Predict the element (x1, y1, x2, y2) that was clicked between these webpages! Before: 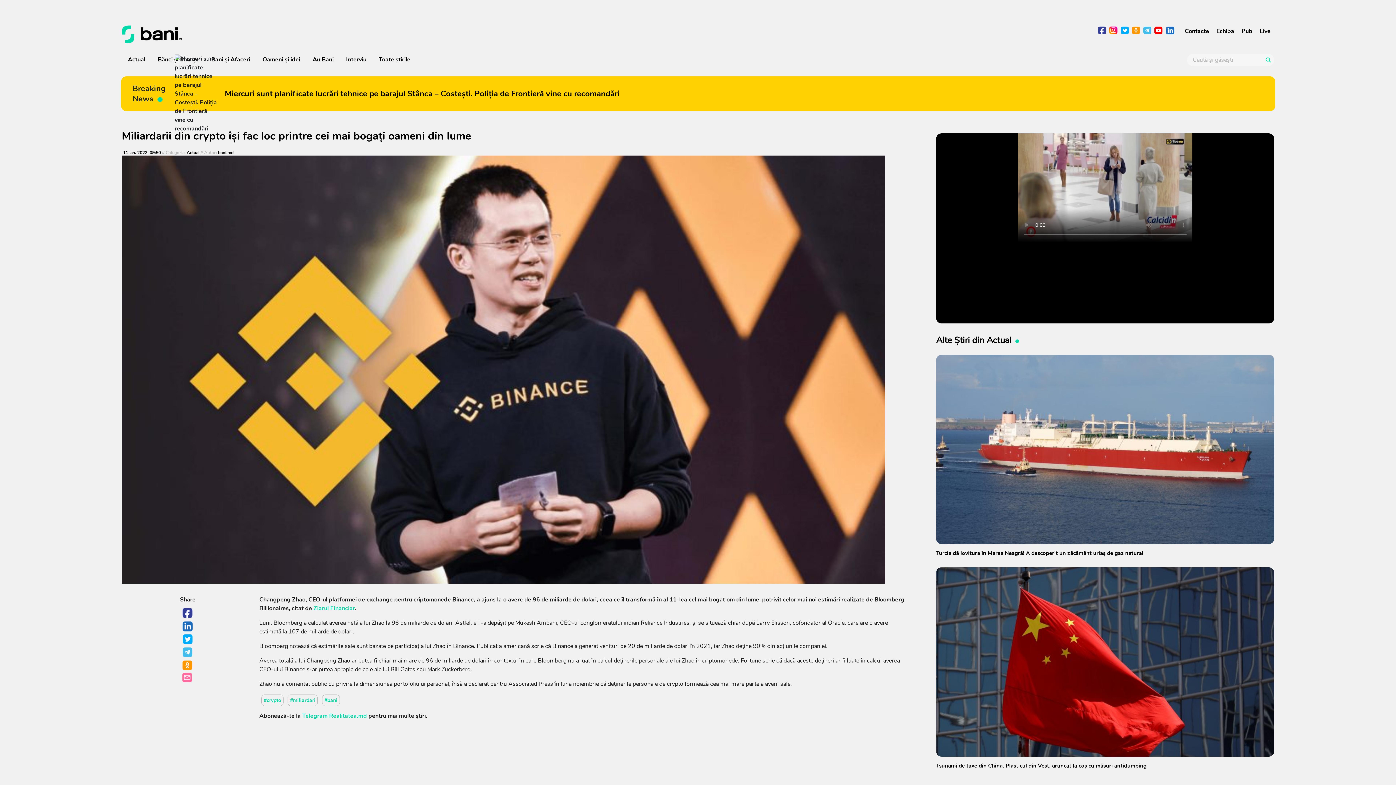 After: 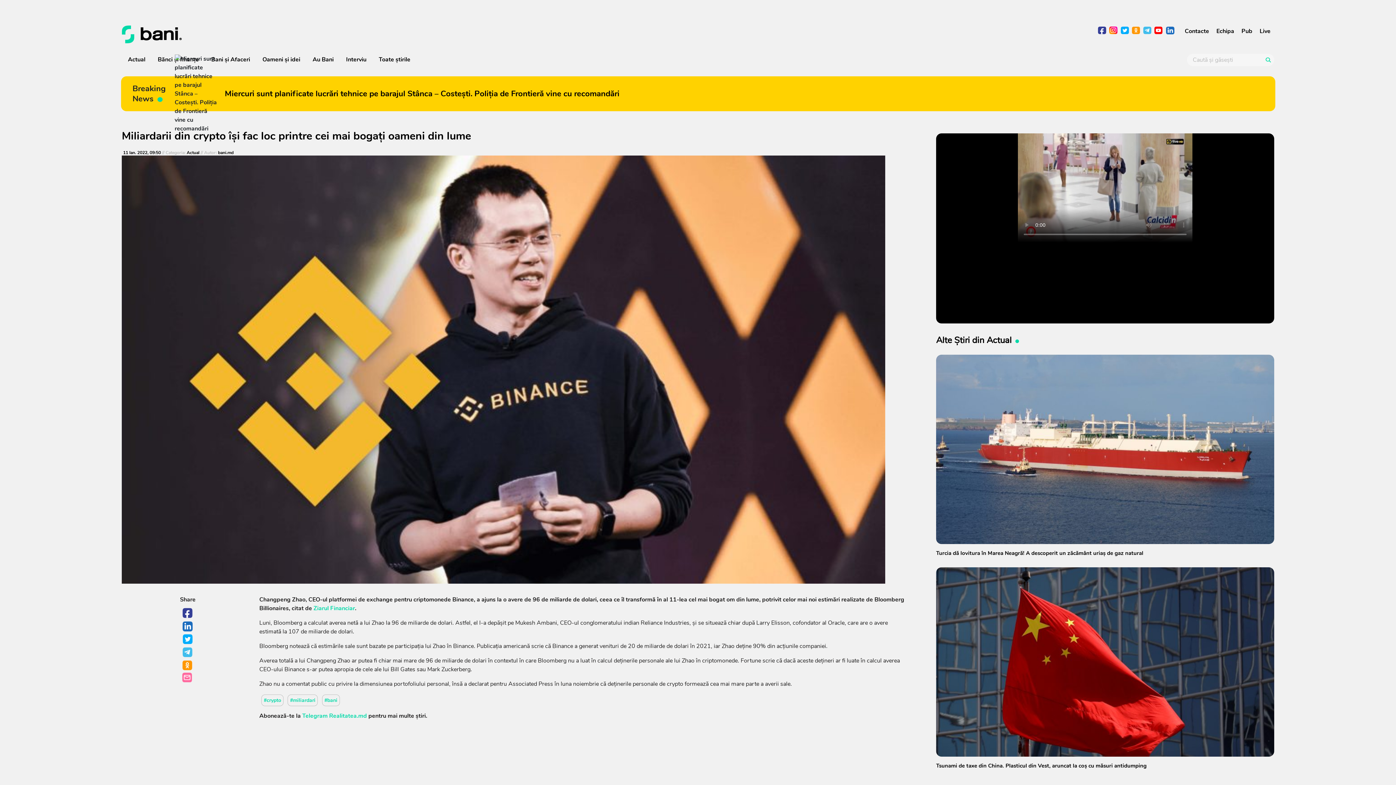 Action: bbox: (182, 621, 193, 632) label: LinkedIn